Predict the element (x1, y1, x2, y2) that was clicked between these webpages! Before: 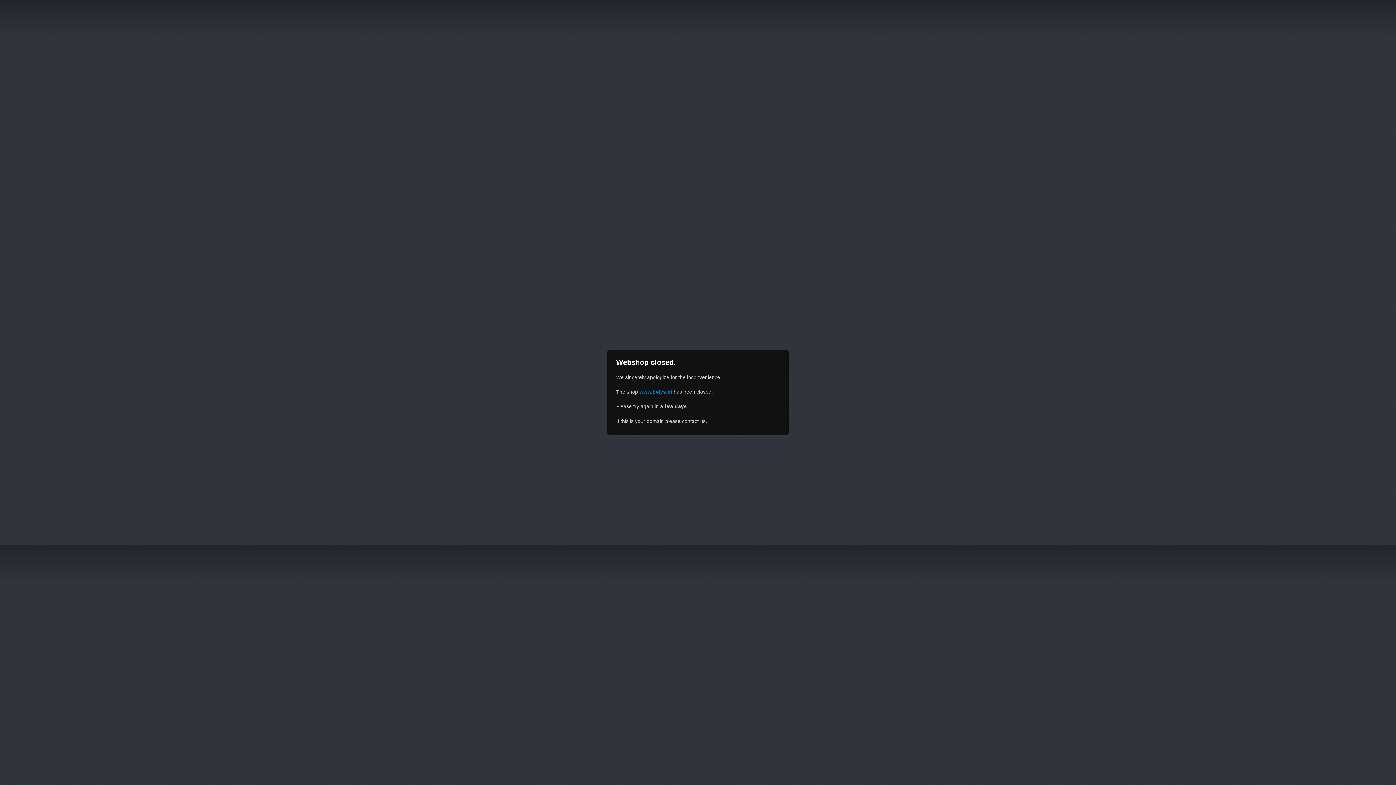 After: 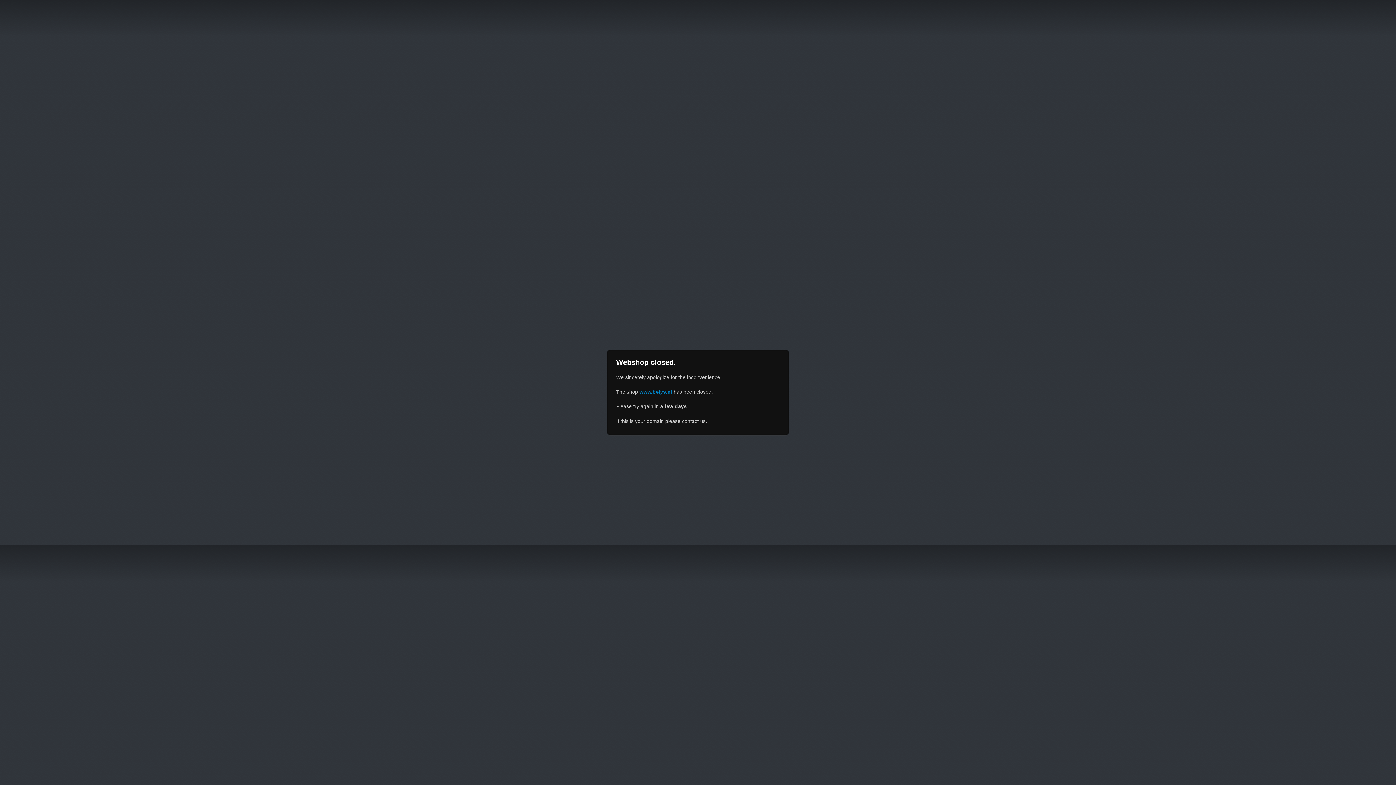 Action: label: www.belys.nl bbox: (639, 389, 672, 394)